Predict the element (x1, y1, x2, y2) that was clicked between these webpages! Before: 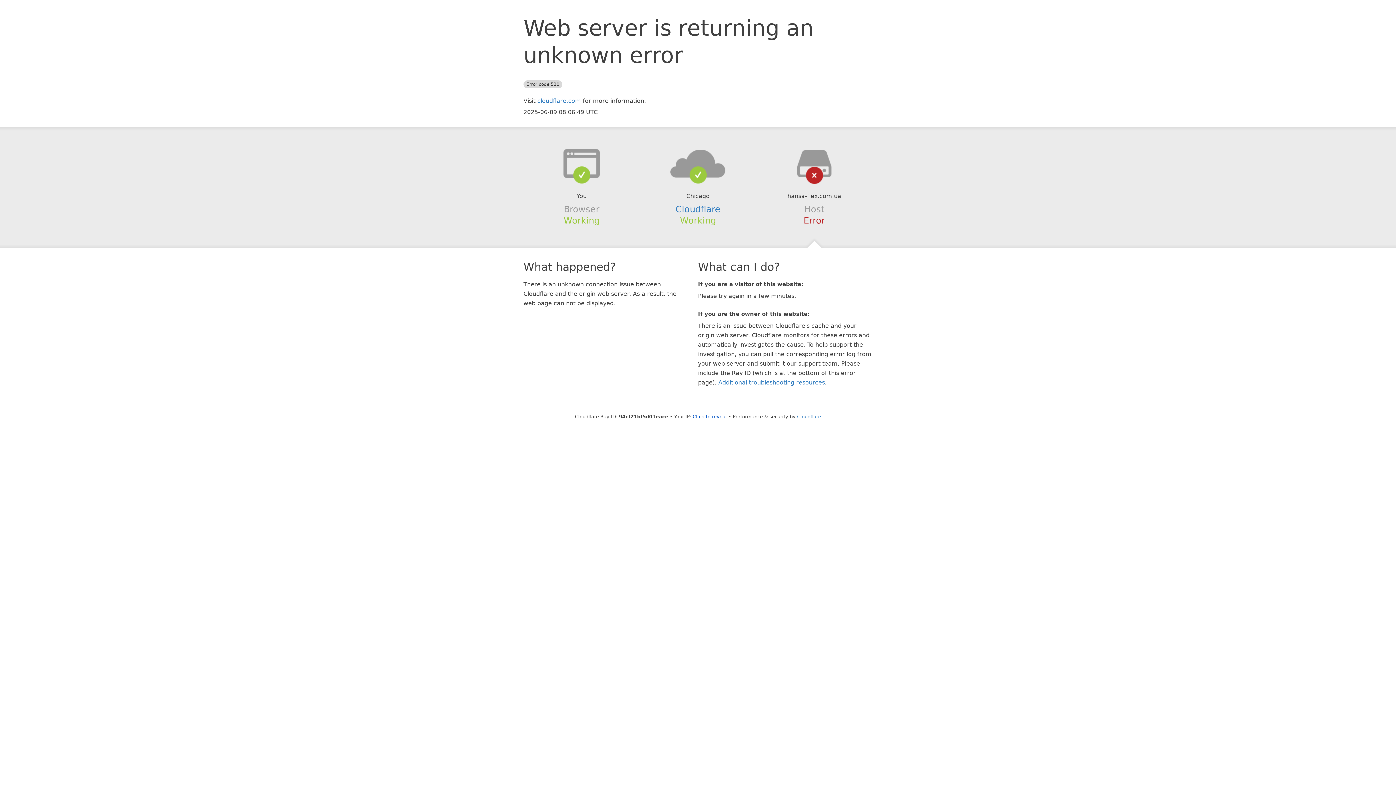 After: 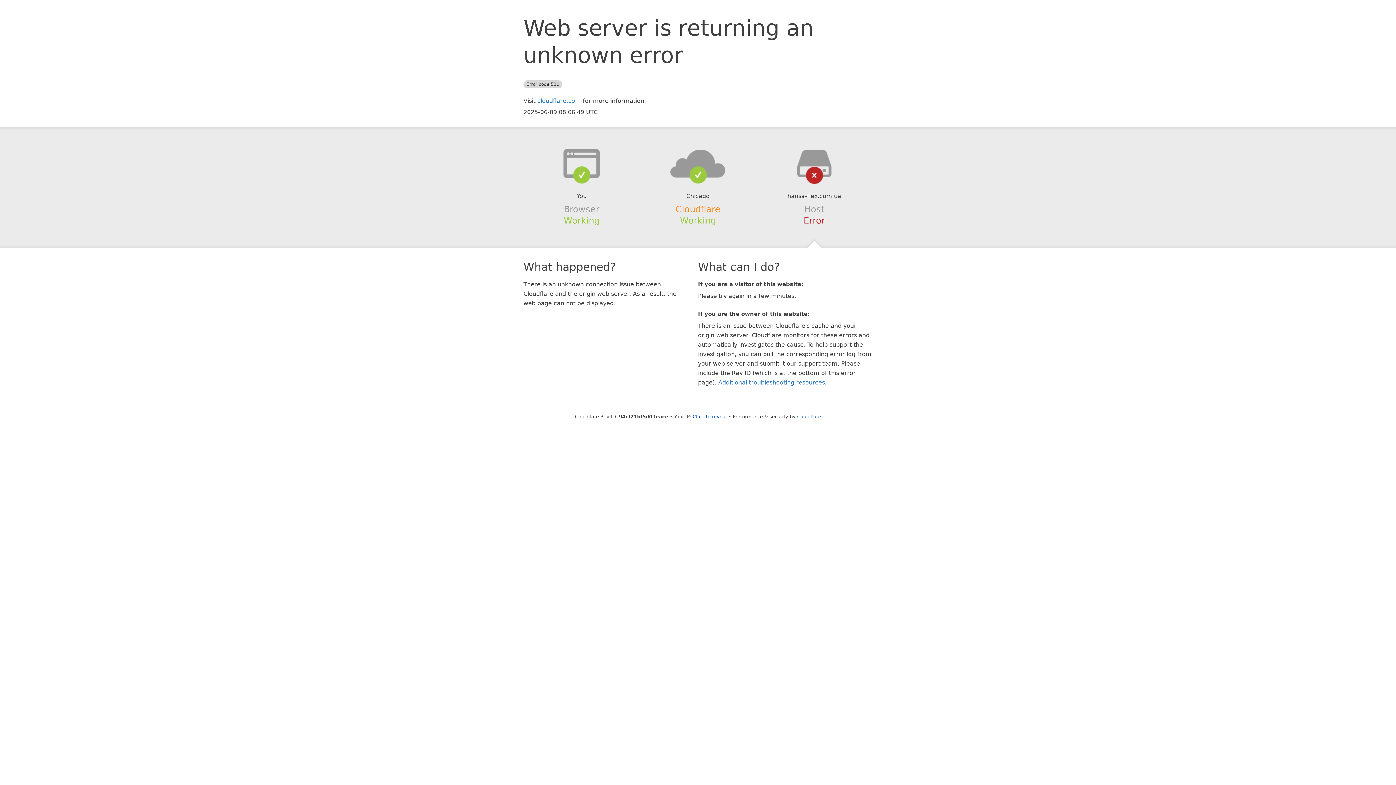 Action: bbox: (675, 204, 720, 214) label: Cloudflare